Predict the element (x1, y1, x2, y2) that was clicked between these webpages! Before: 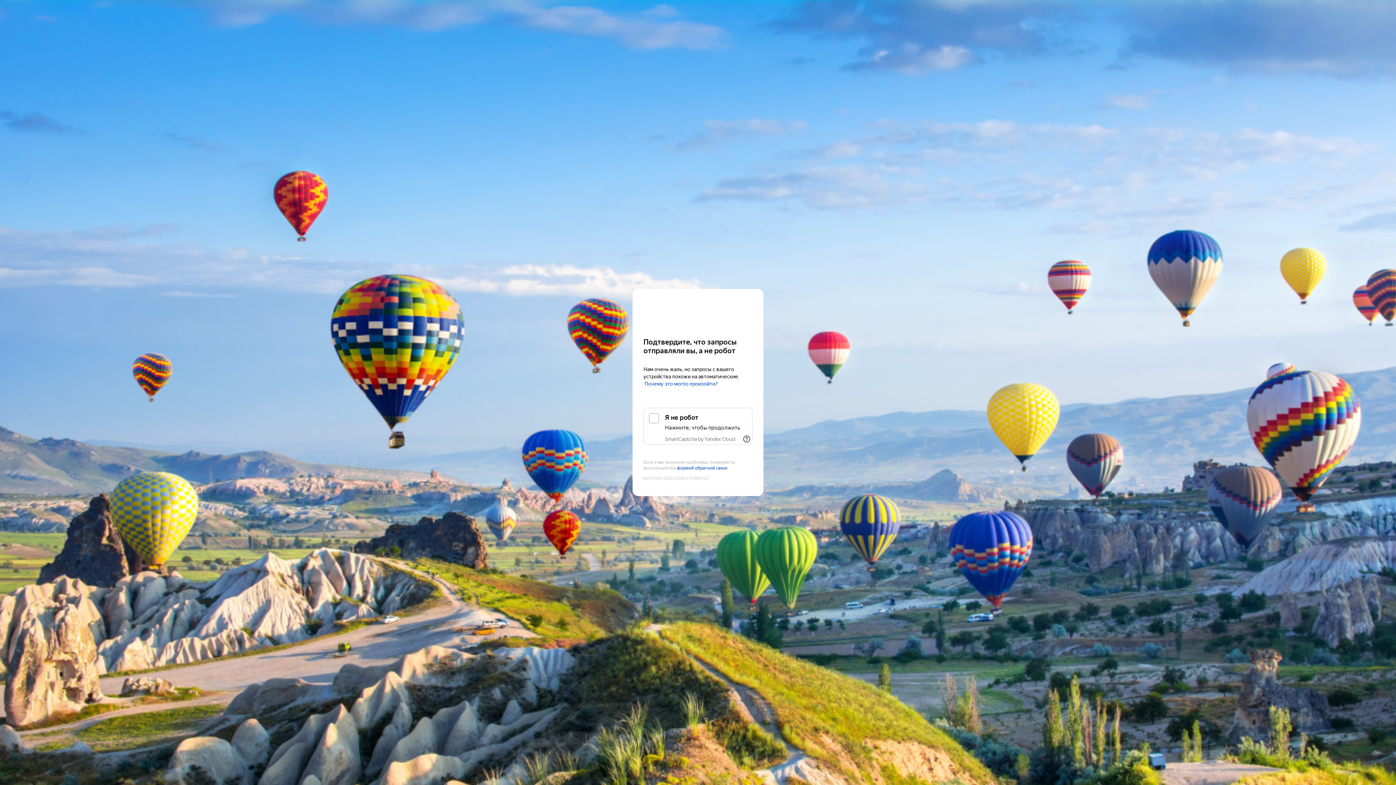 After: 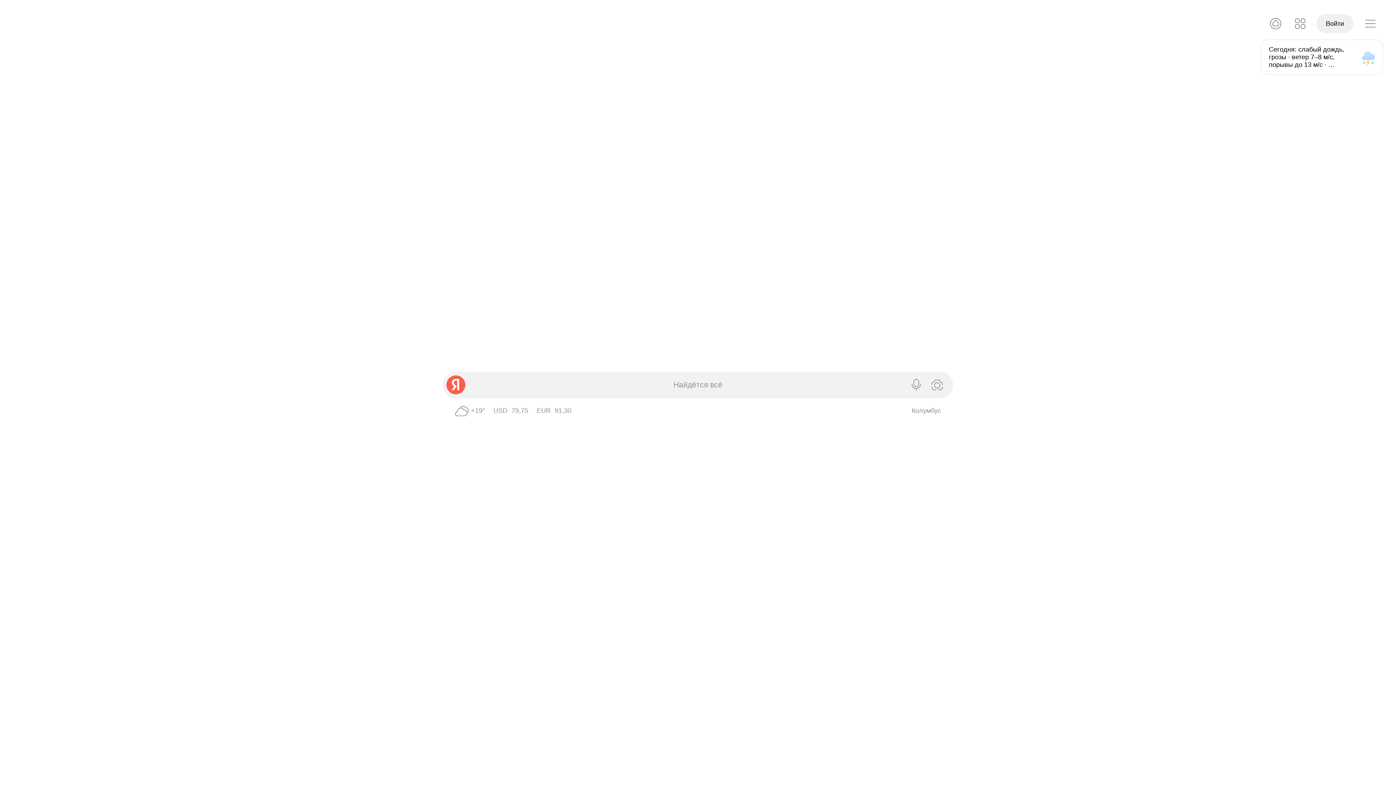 Action: label: Yandex bbox: (643, 303, 752, 316)